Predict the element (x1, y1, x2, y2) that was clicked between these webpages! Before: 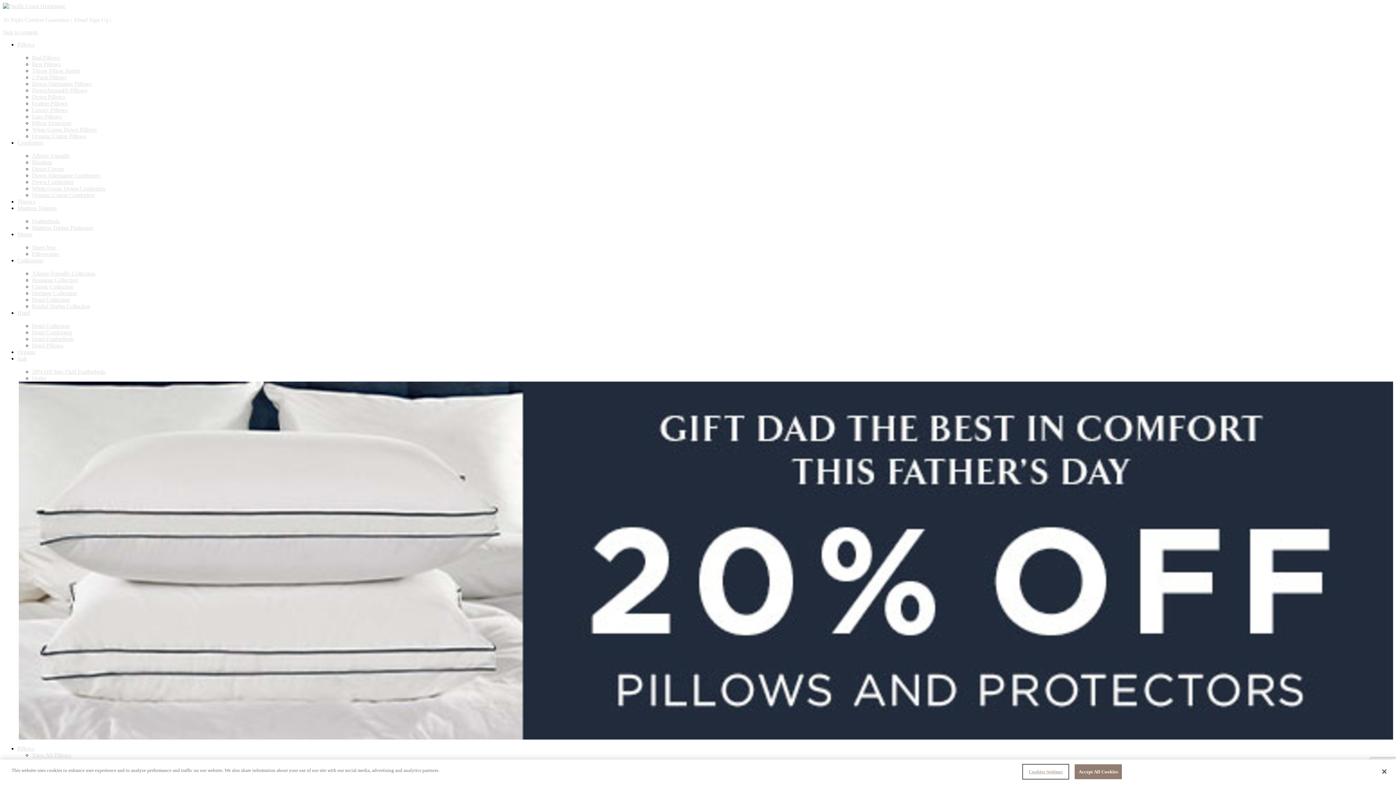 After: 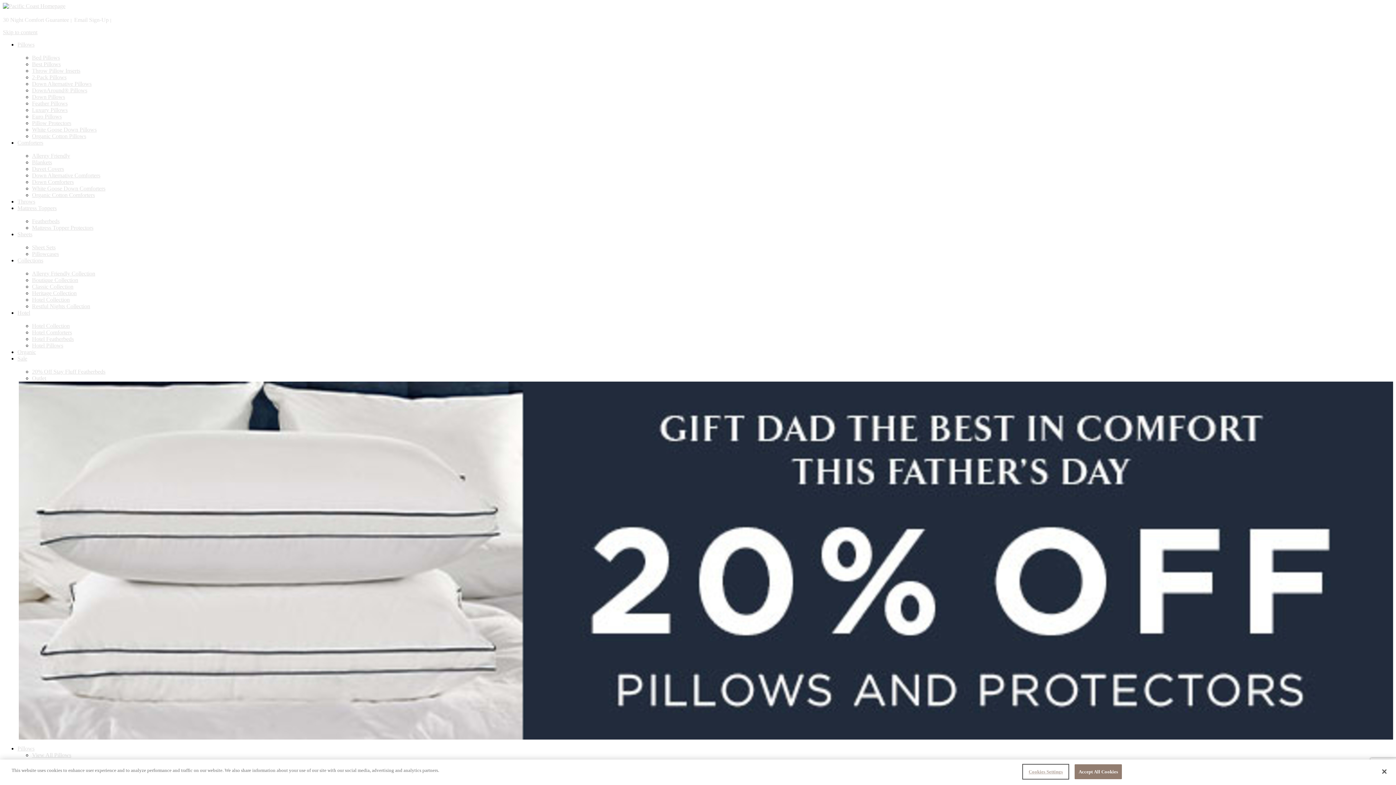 Action: label: White Goose Down Comforters bbox: (32, 185, 105, 191)